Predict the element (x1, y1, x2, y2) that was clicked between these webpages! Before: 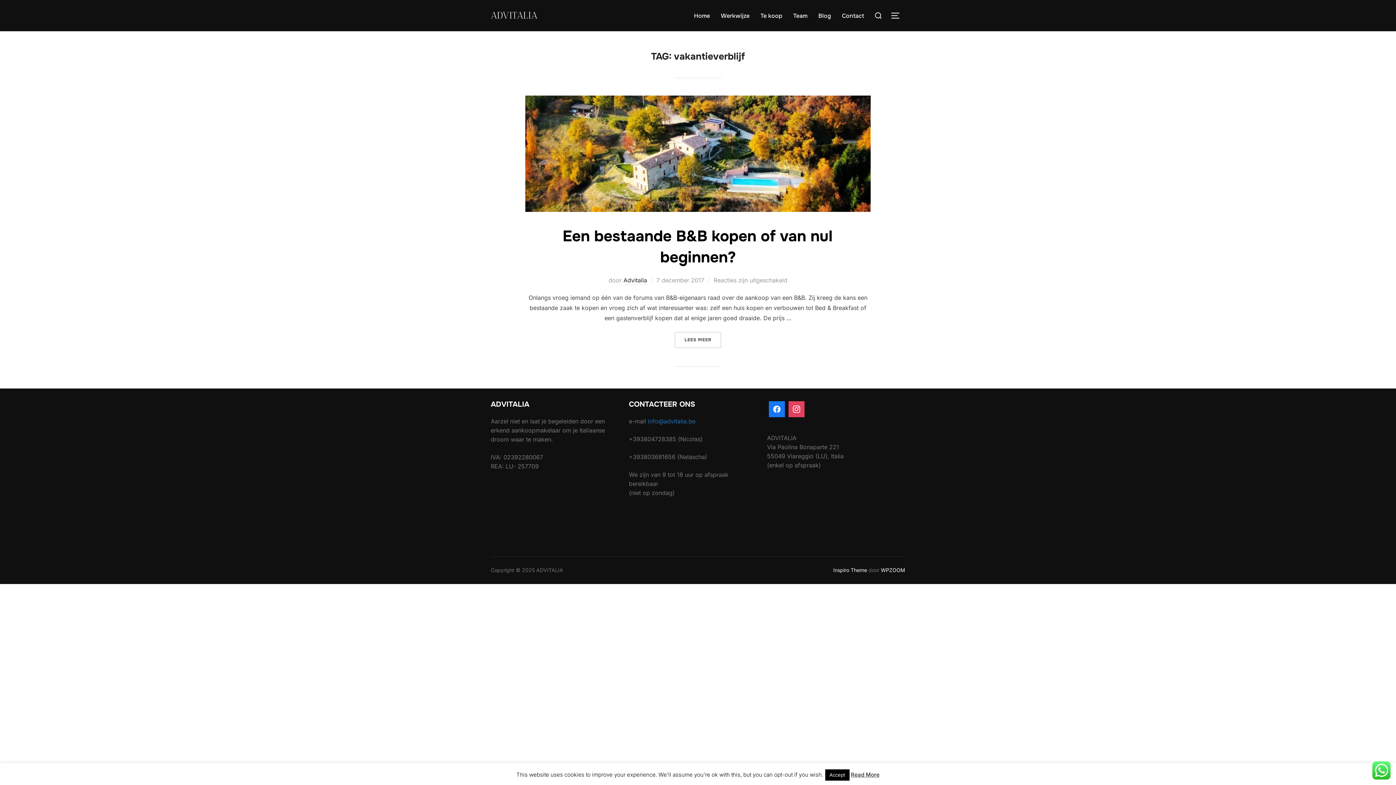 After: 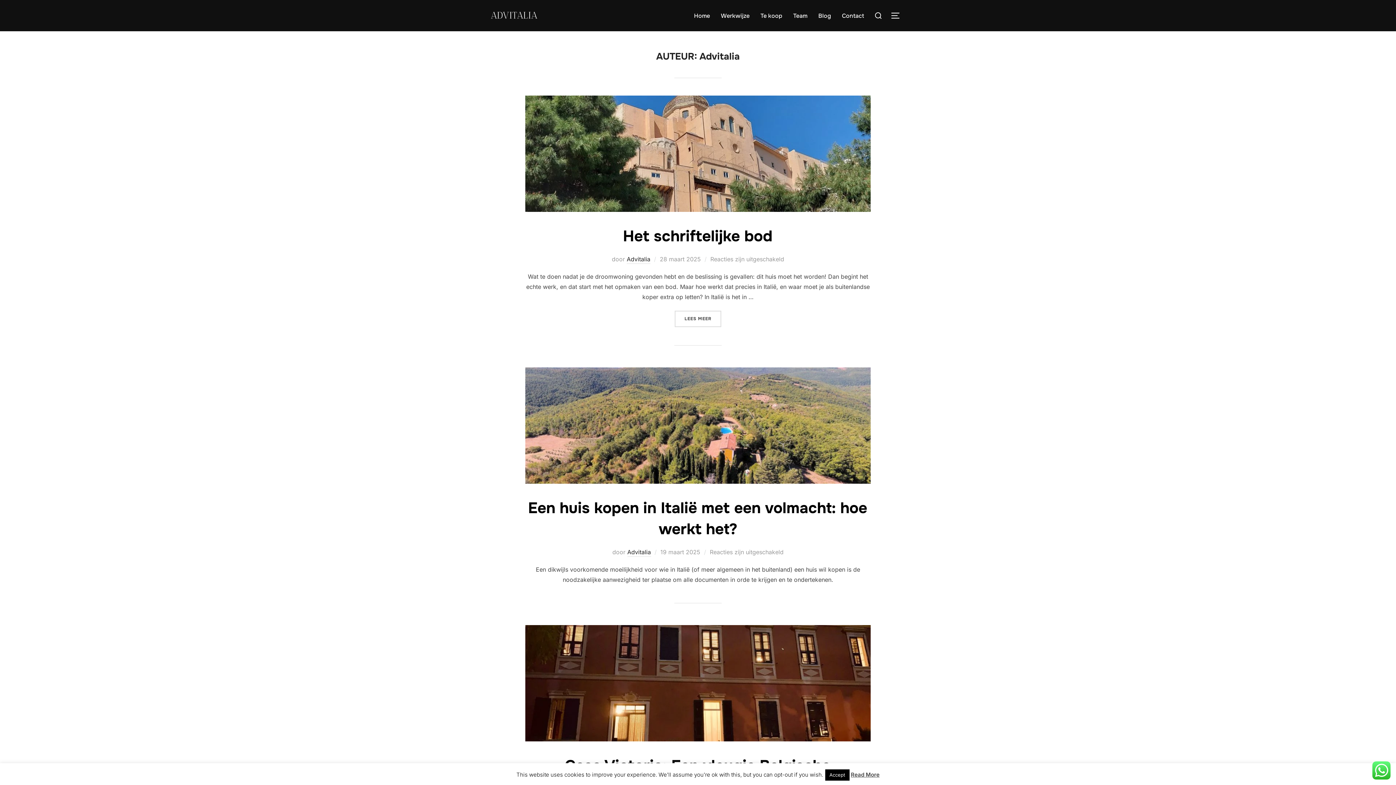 Action: bbox: (623, 276, 647, 285) label: Advitalia